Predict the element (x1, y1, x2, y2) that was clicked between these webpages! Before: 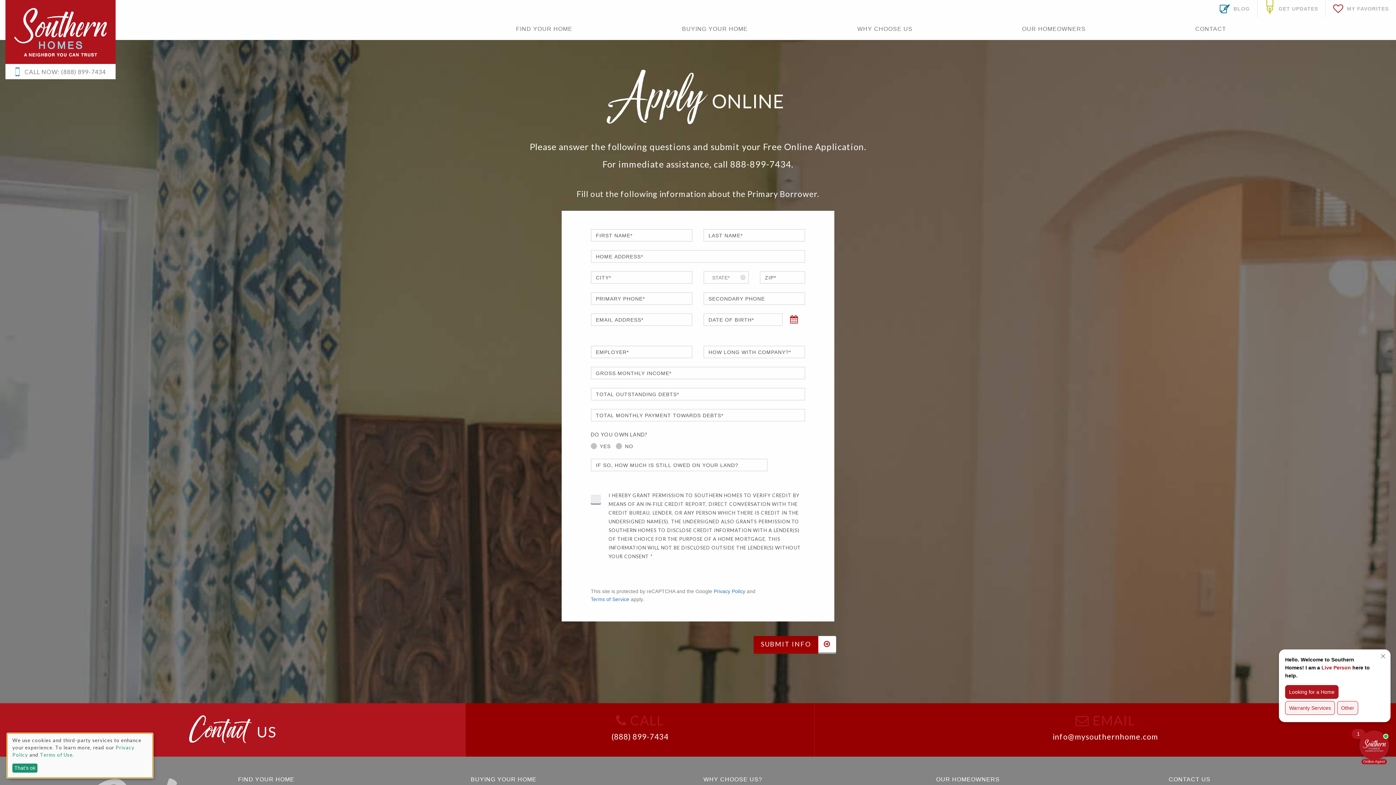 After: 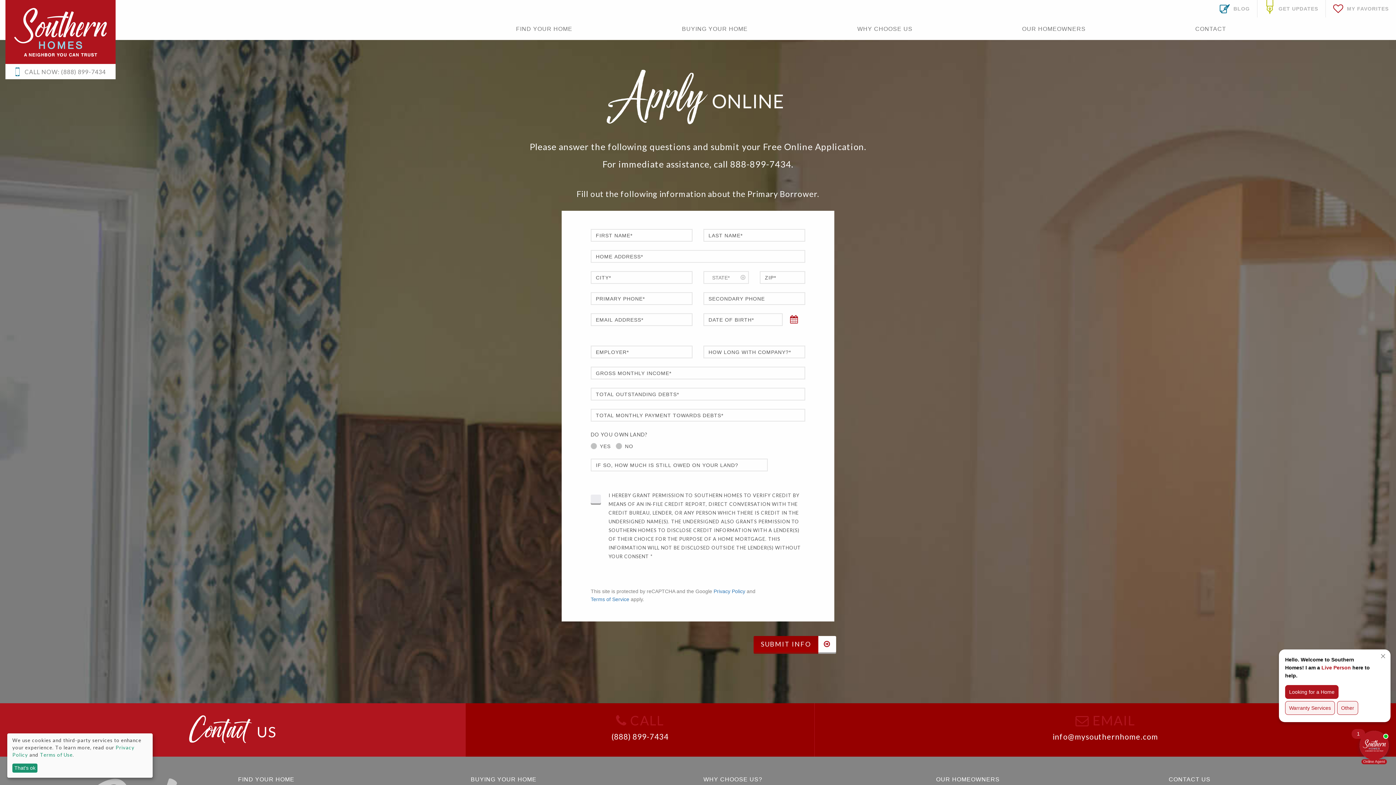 Action: label:  CALL NOW: (888) 899-7434 bbox: (5, 64, 115, 79)